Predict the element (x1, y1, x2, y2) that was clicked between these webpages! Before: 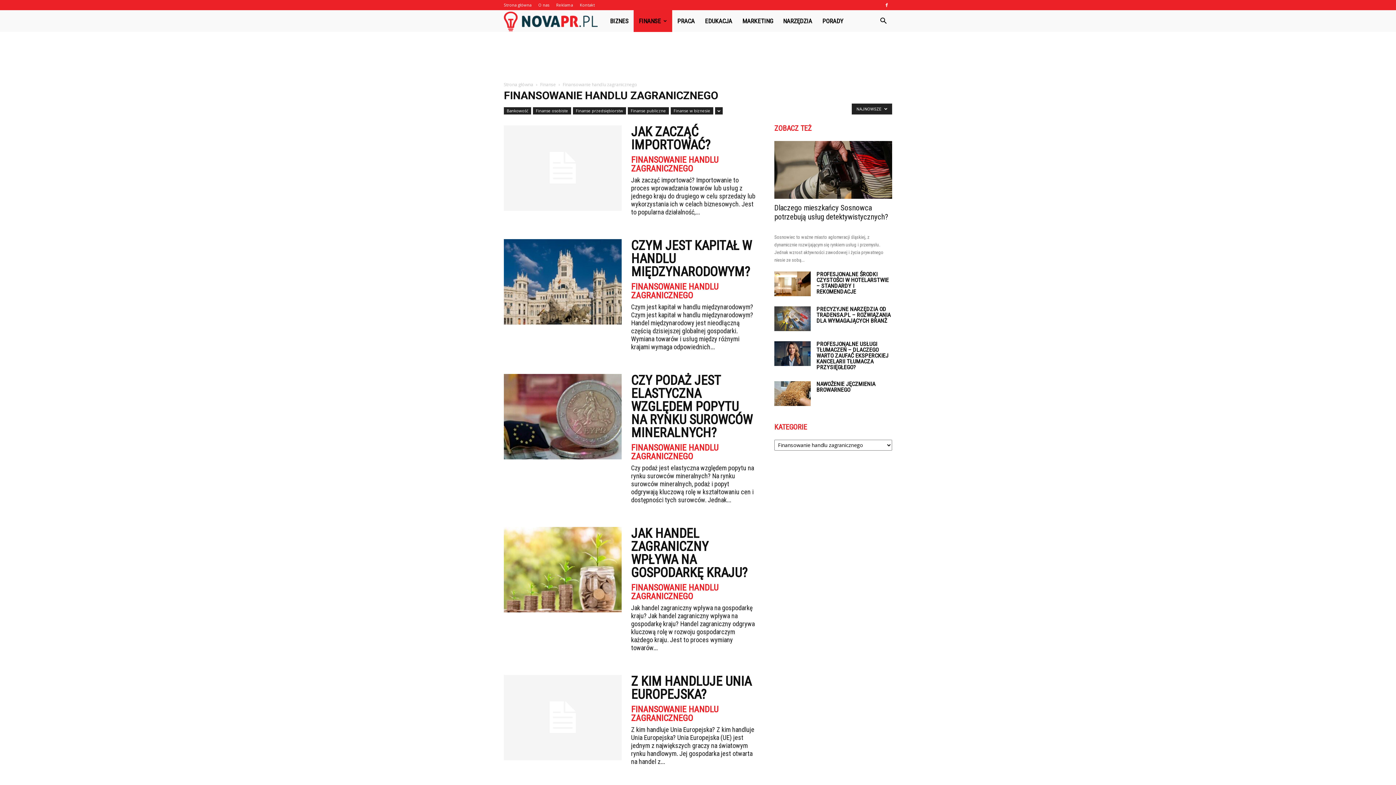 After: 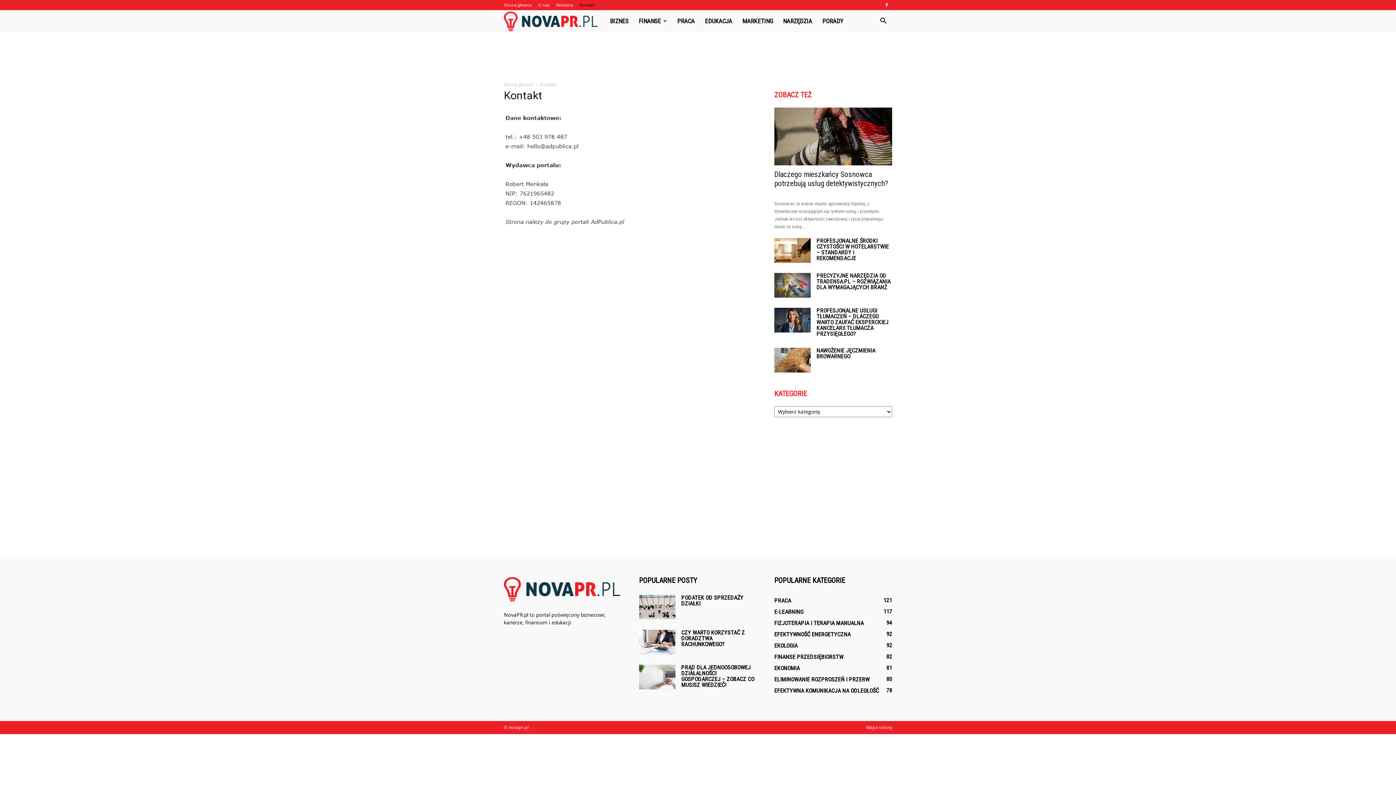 Action: bbox: (580, 2, 594, 7) label: Kontakt